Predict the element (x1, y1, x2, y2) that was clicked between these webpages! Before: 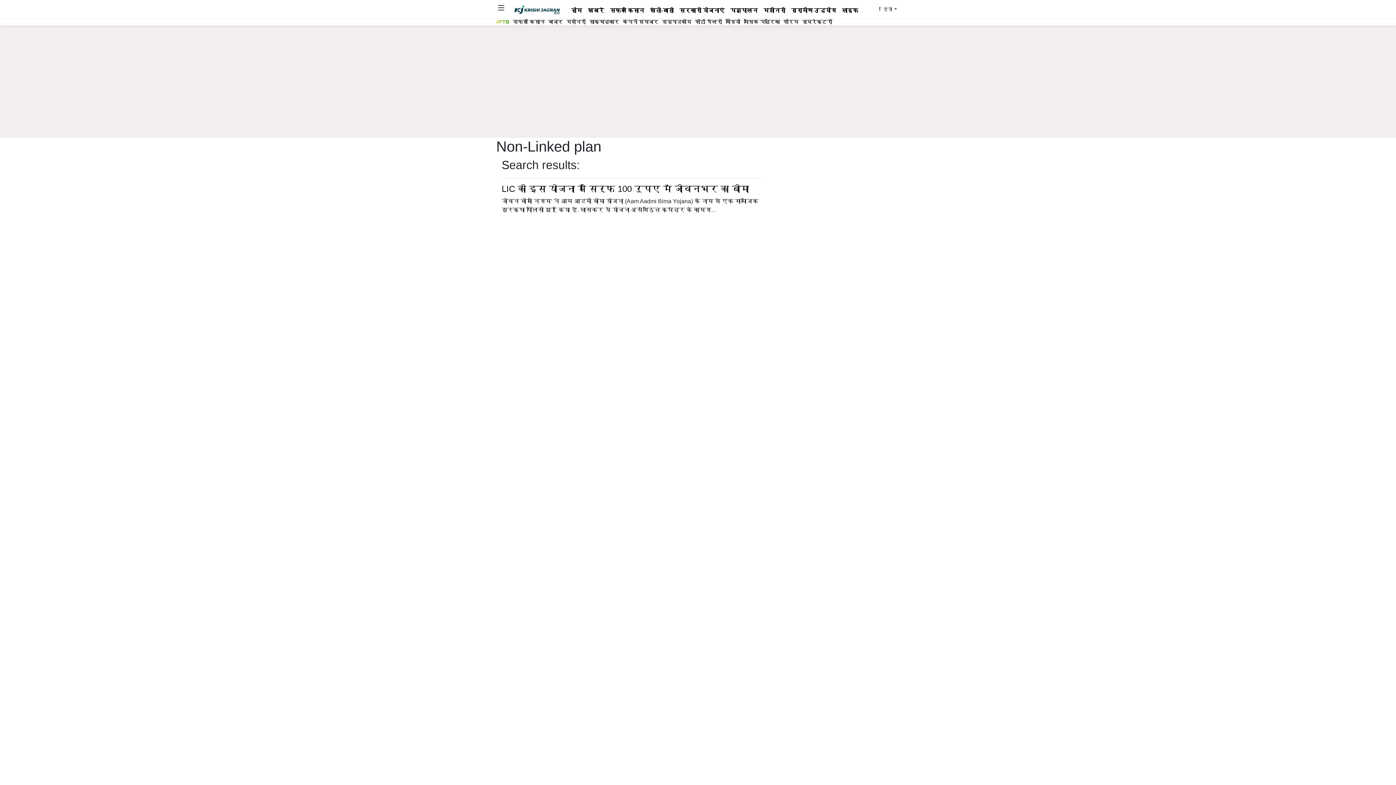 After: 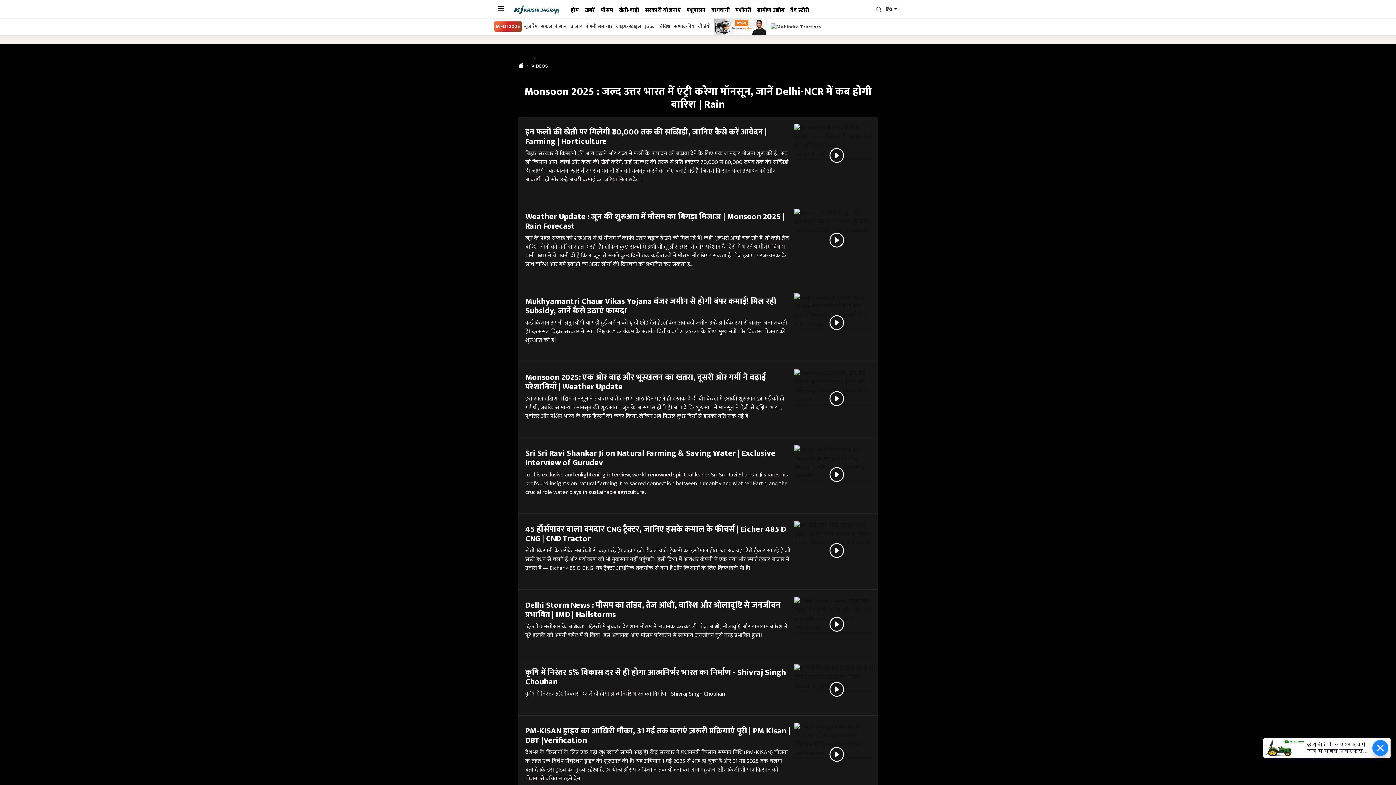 Action: label: वीडियो bbox: (724, 18, 742, 25)